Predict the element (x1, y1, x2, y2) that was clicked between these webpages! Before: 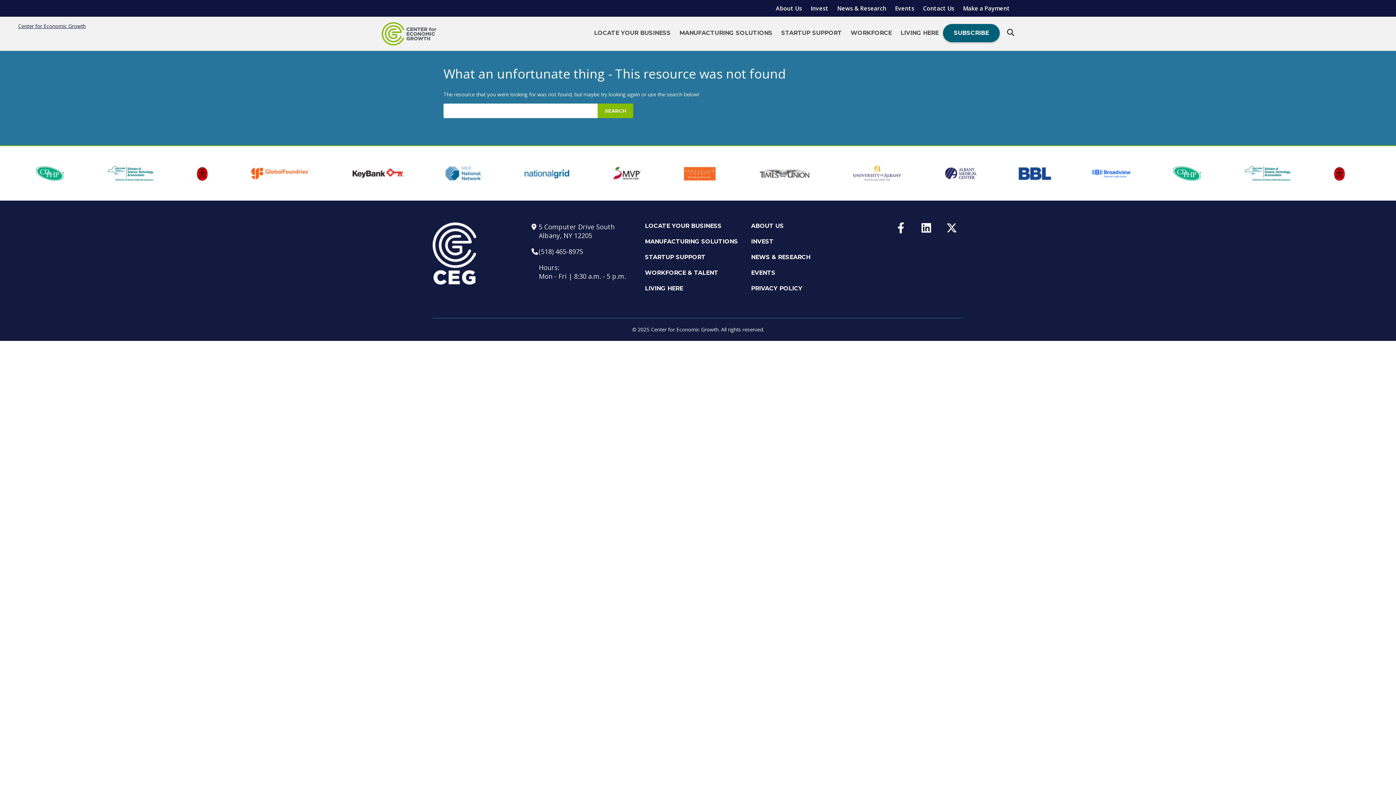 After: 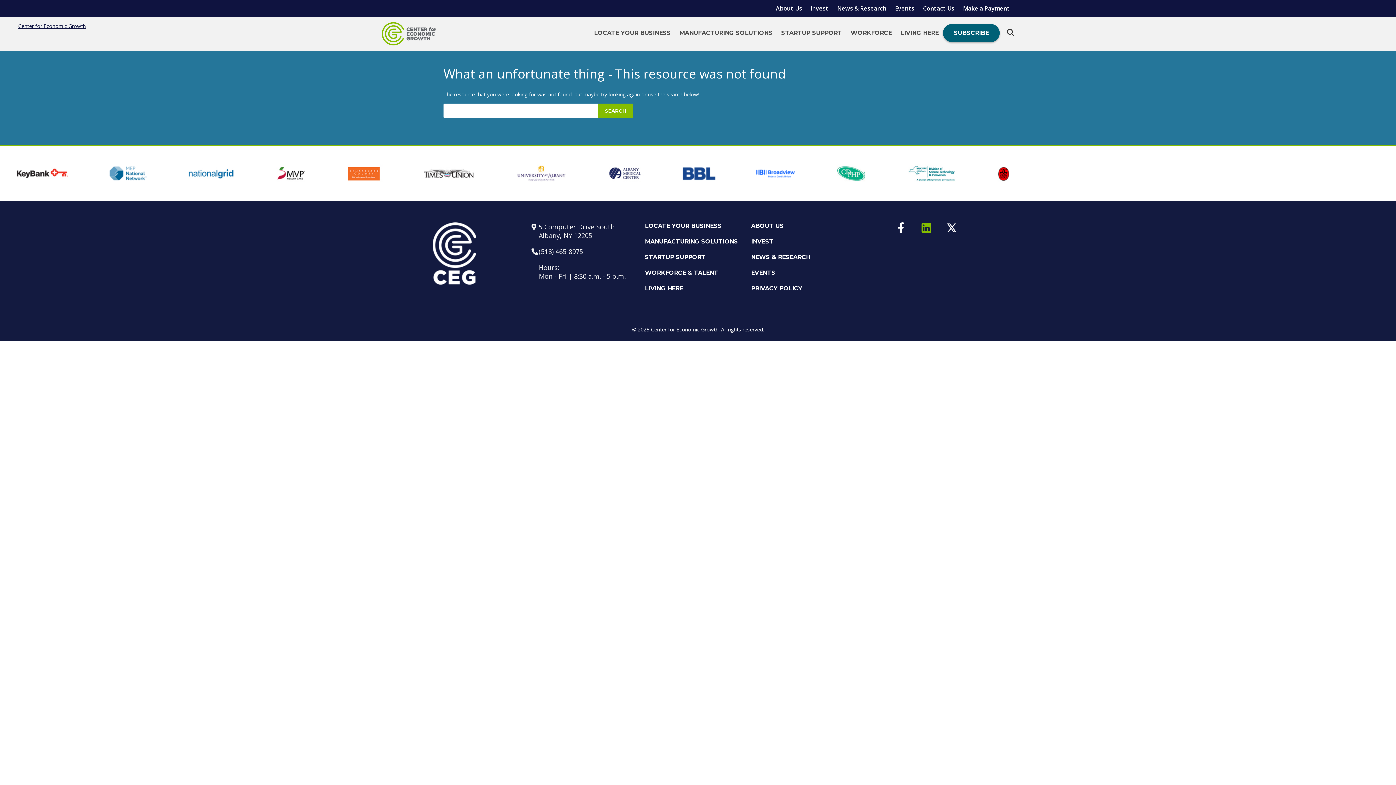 Action: bbox: (918, 222, 934, 233)